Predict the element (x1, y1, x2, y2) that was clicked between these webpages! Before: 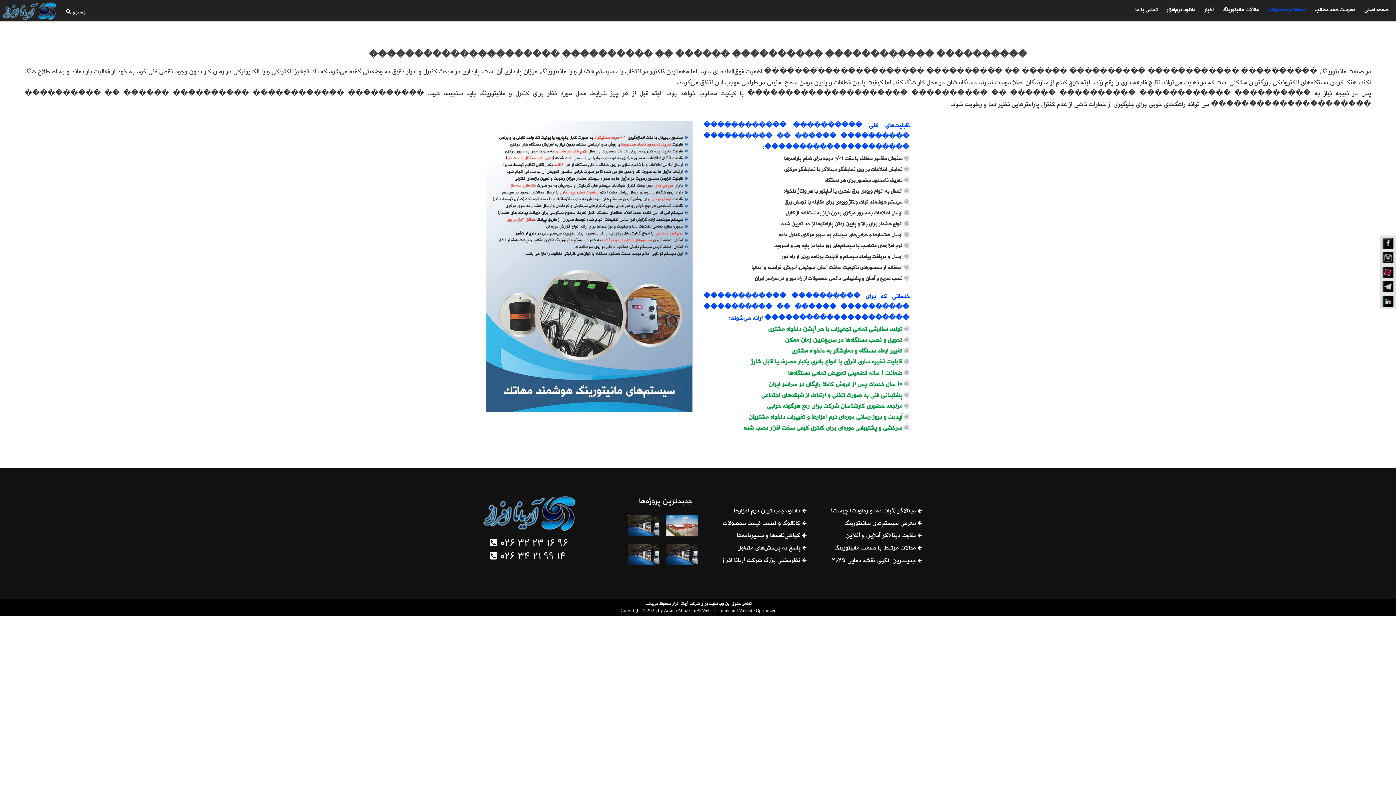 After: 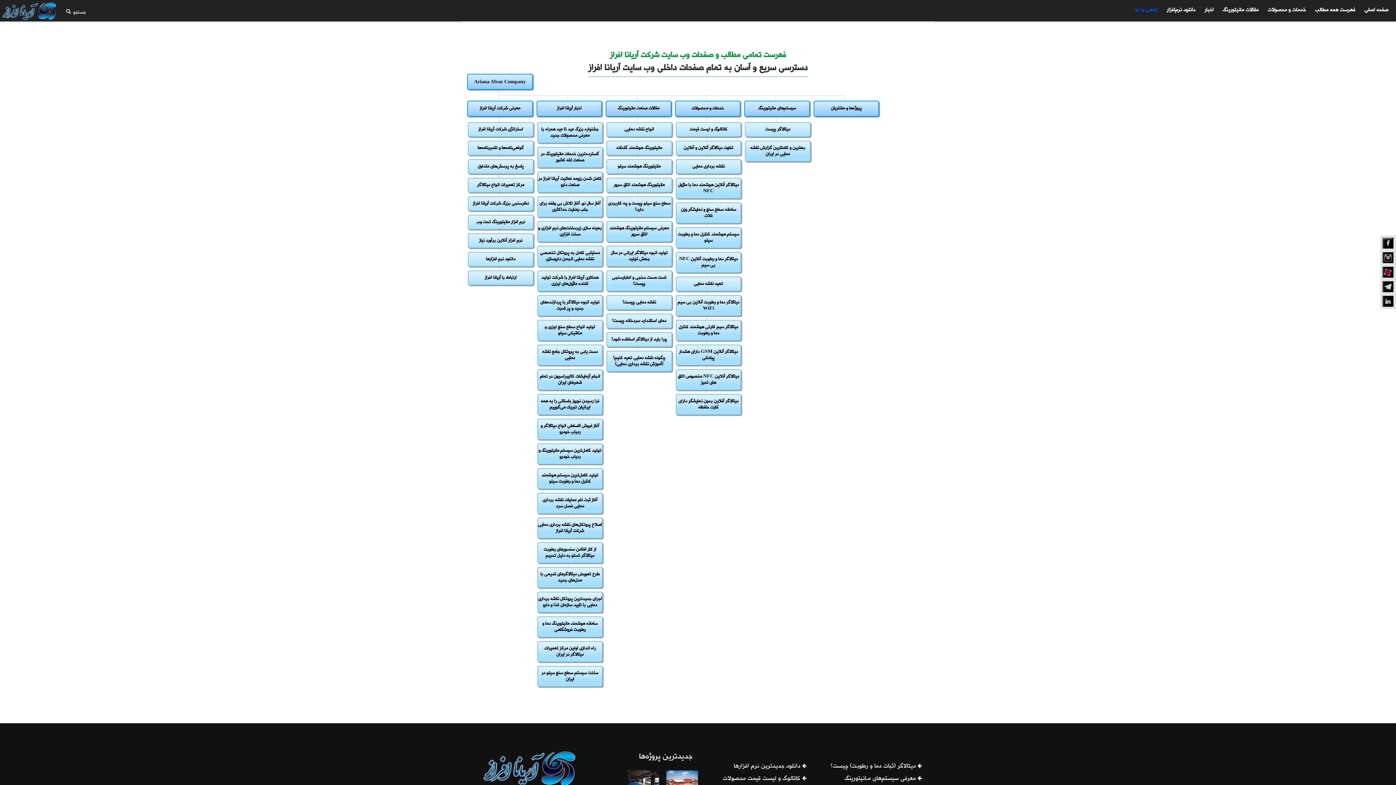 Action: label: فهرست همه مطالب
(current) bbox: (1313, 4, 1357, 15)